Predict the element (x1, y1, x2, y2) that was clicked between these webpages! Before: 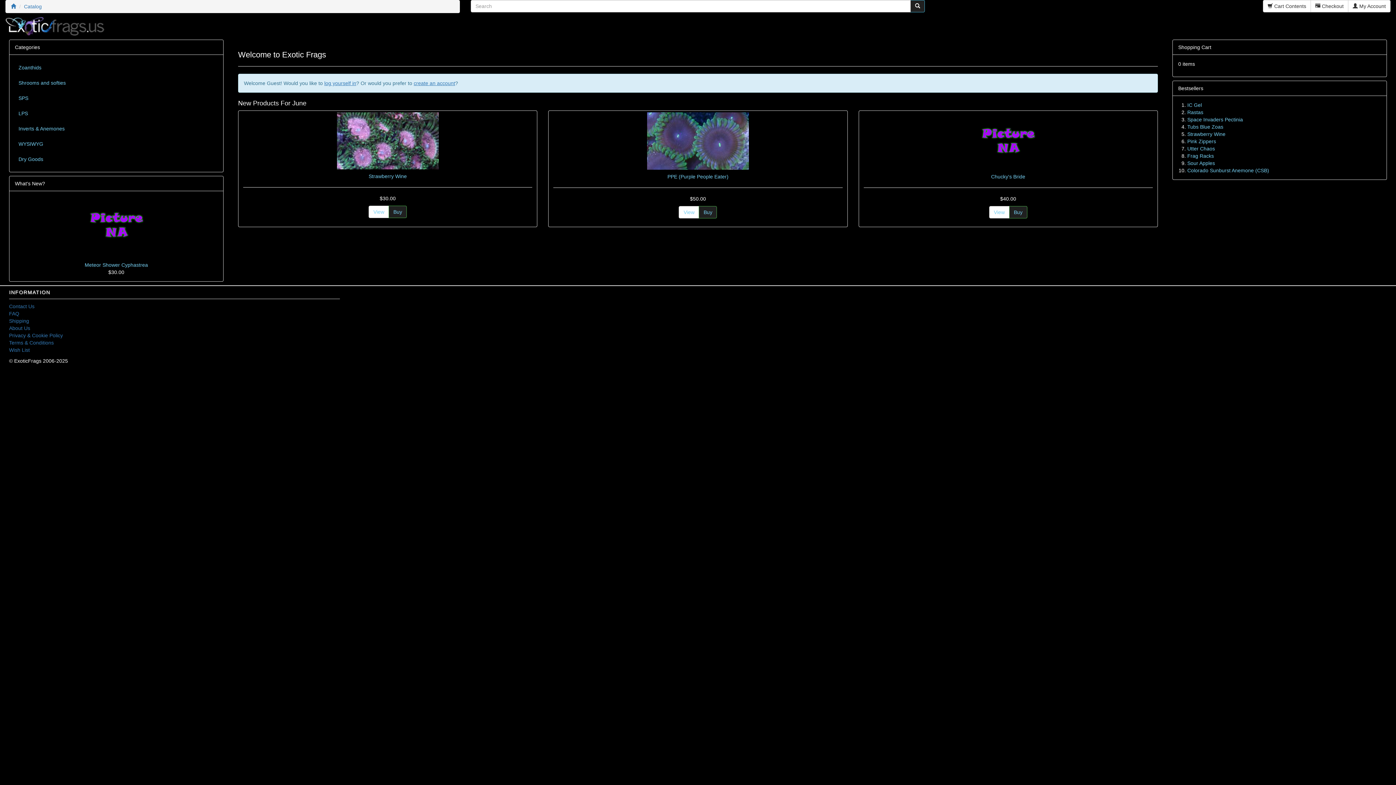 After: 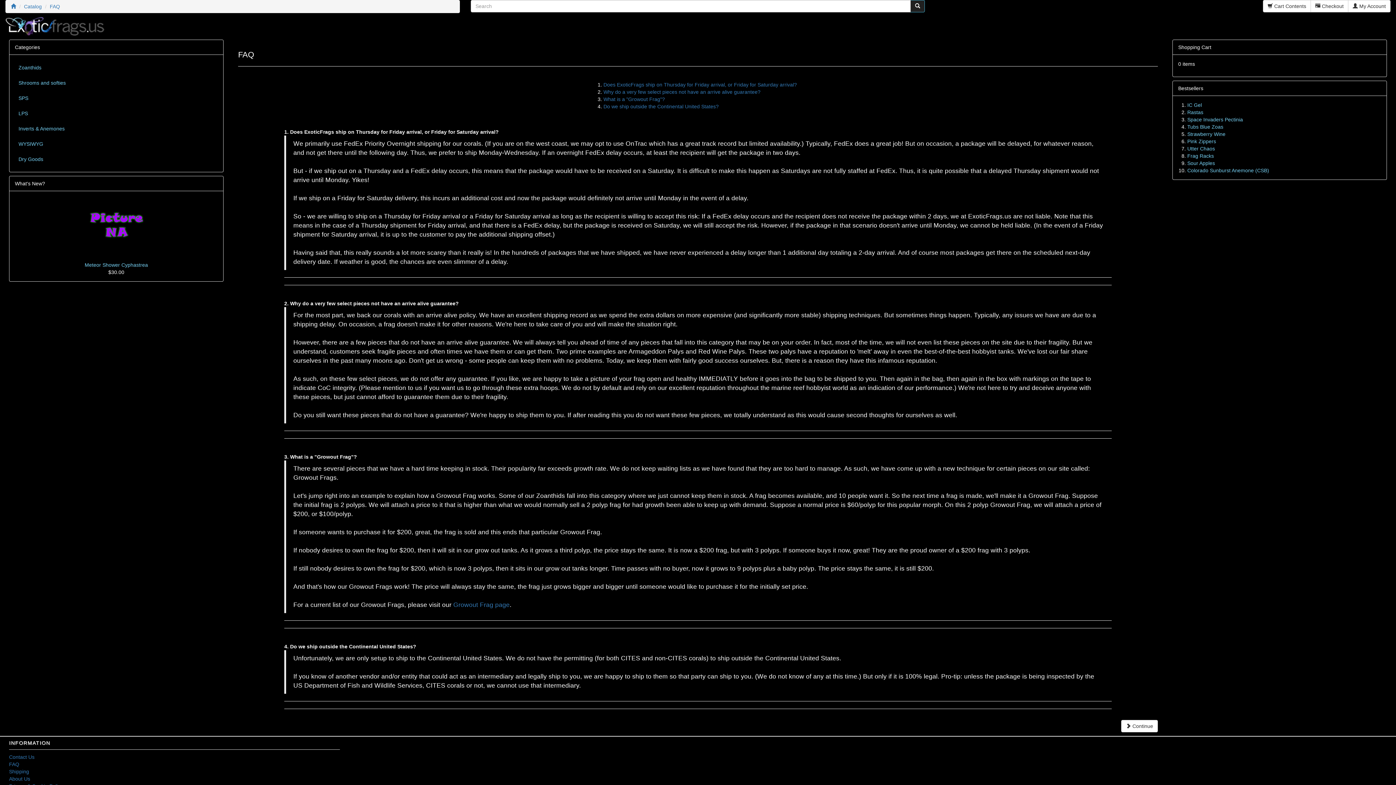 Action: label: FAQ bbox: (9, 310, 19, 316)